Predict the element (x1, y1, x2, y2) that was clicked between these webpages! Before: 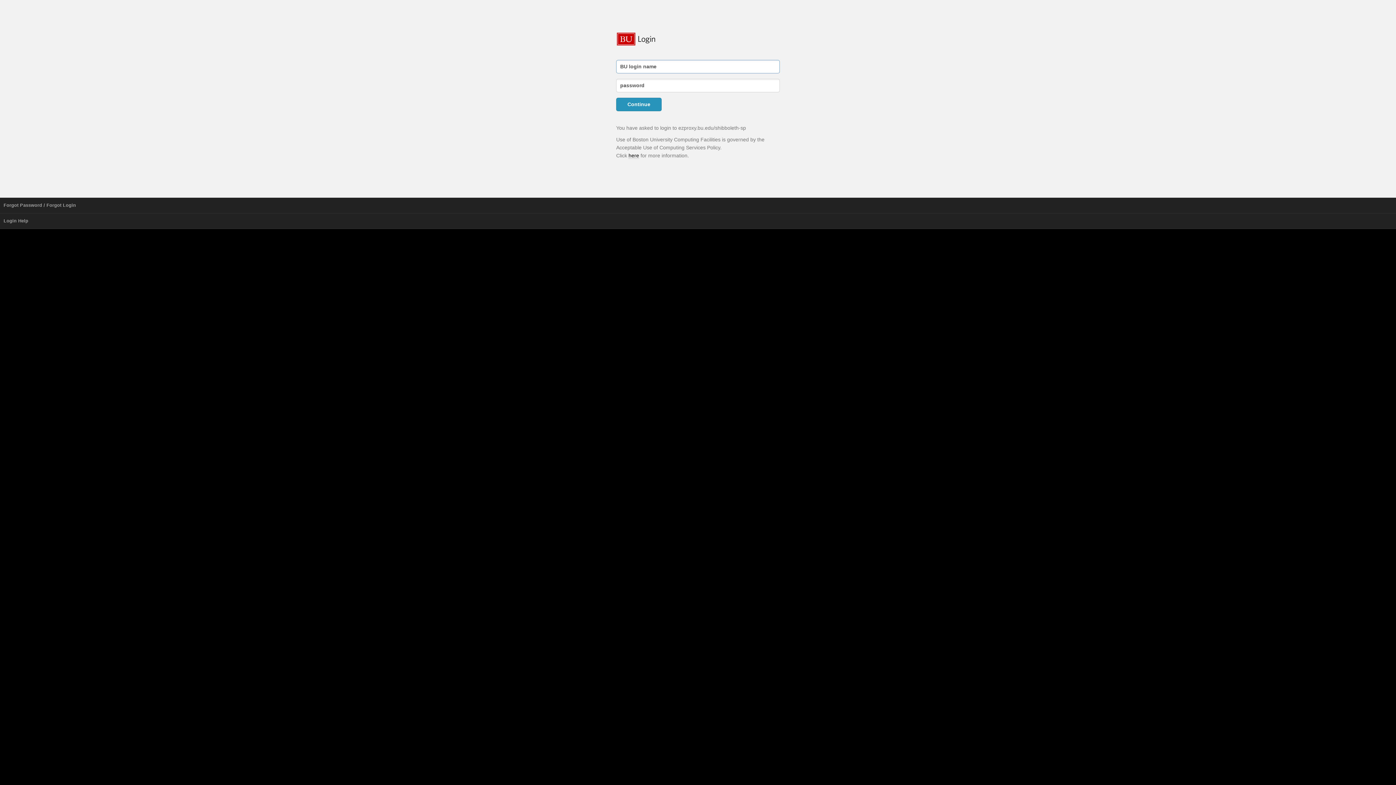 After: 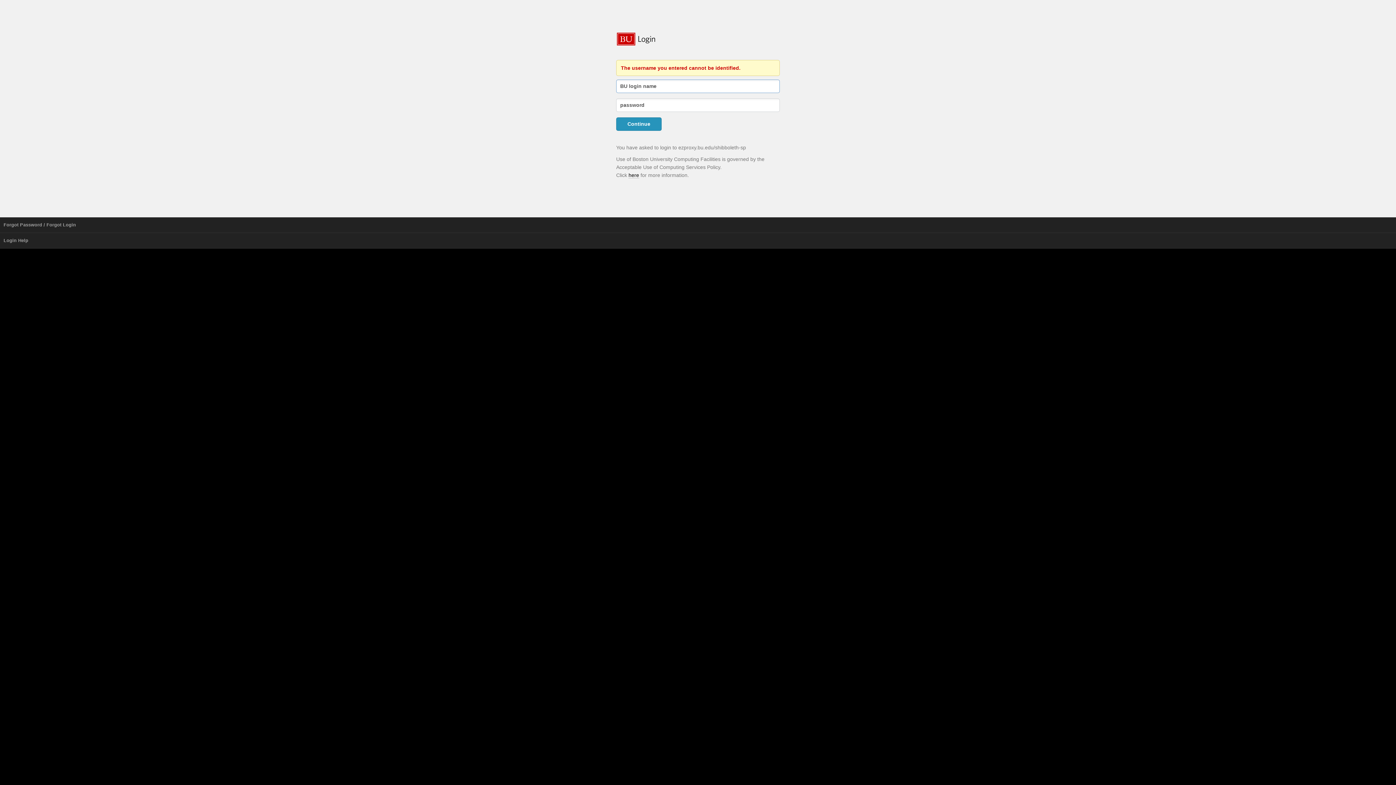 Action: bbox: (616, 97, 661, 111) label: Continue